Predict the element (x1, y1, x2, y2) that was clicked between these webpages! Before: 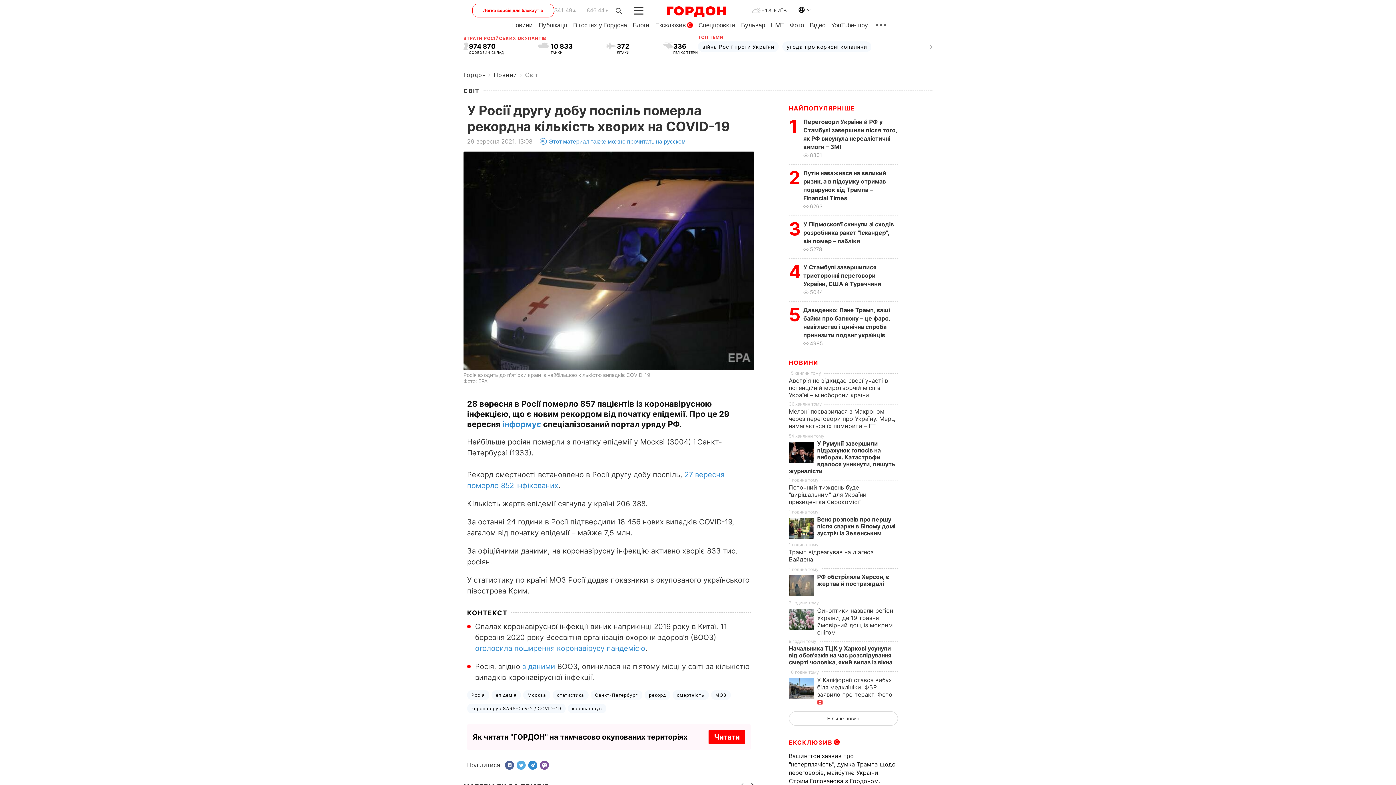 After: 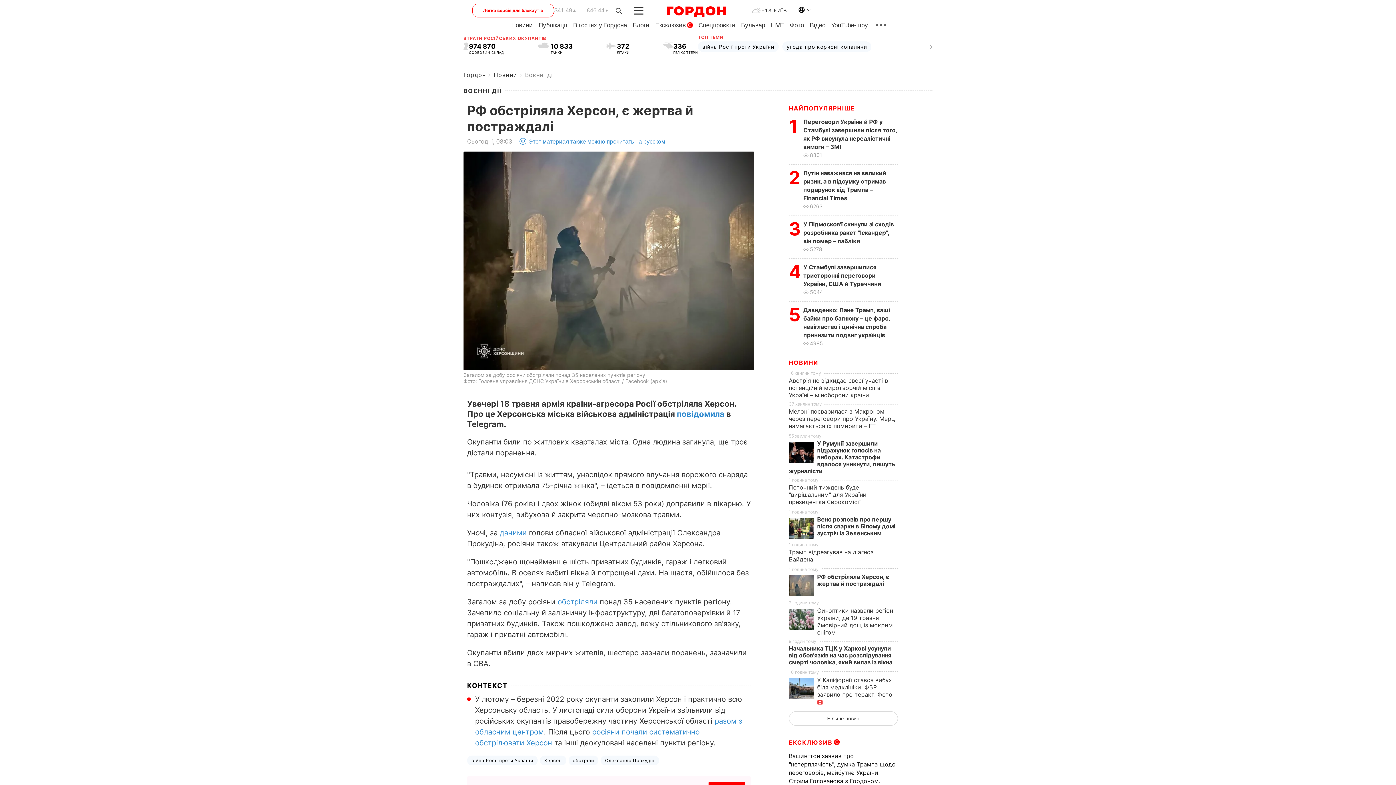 Action: bbox: (789, 573, 817, 596)